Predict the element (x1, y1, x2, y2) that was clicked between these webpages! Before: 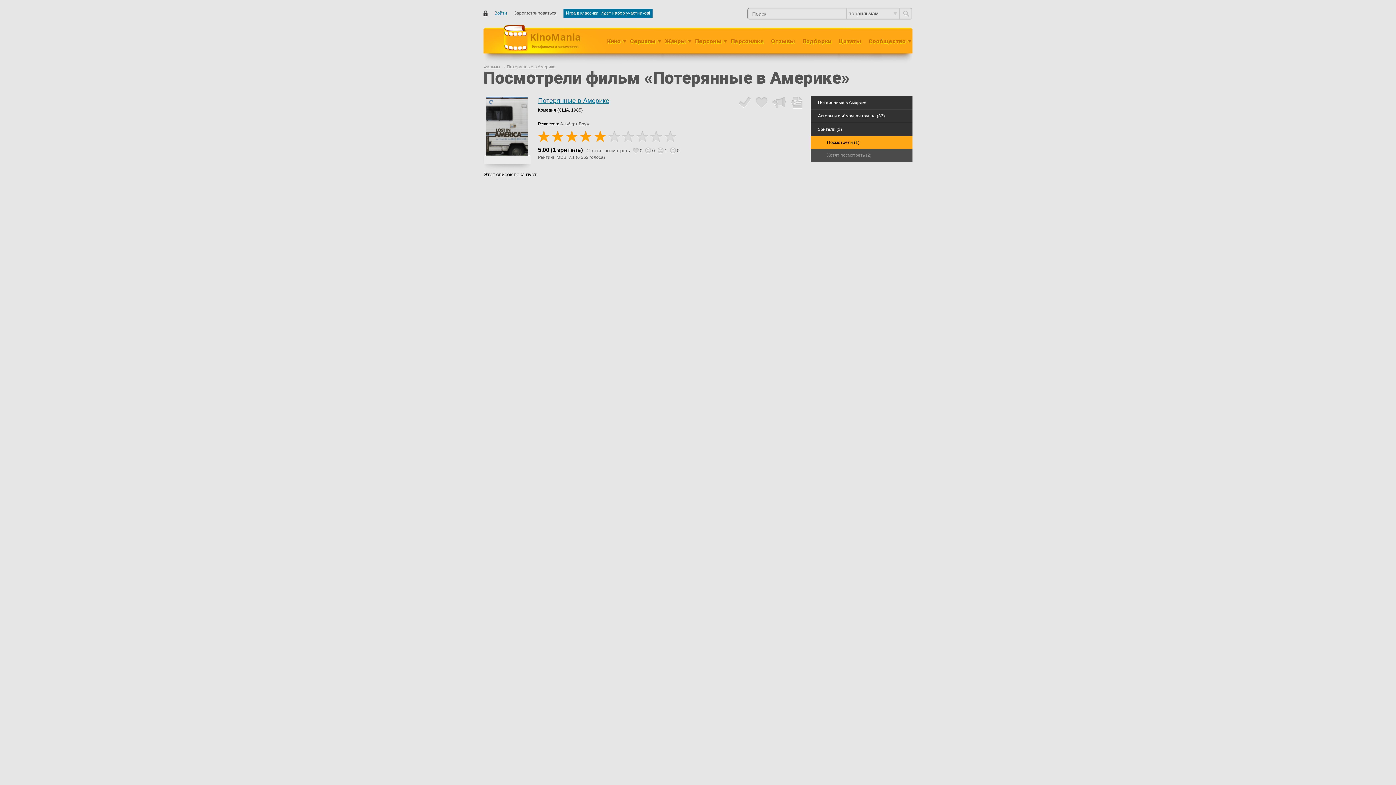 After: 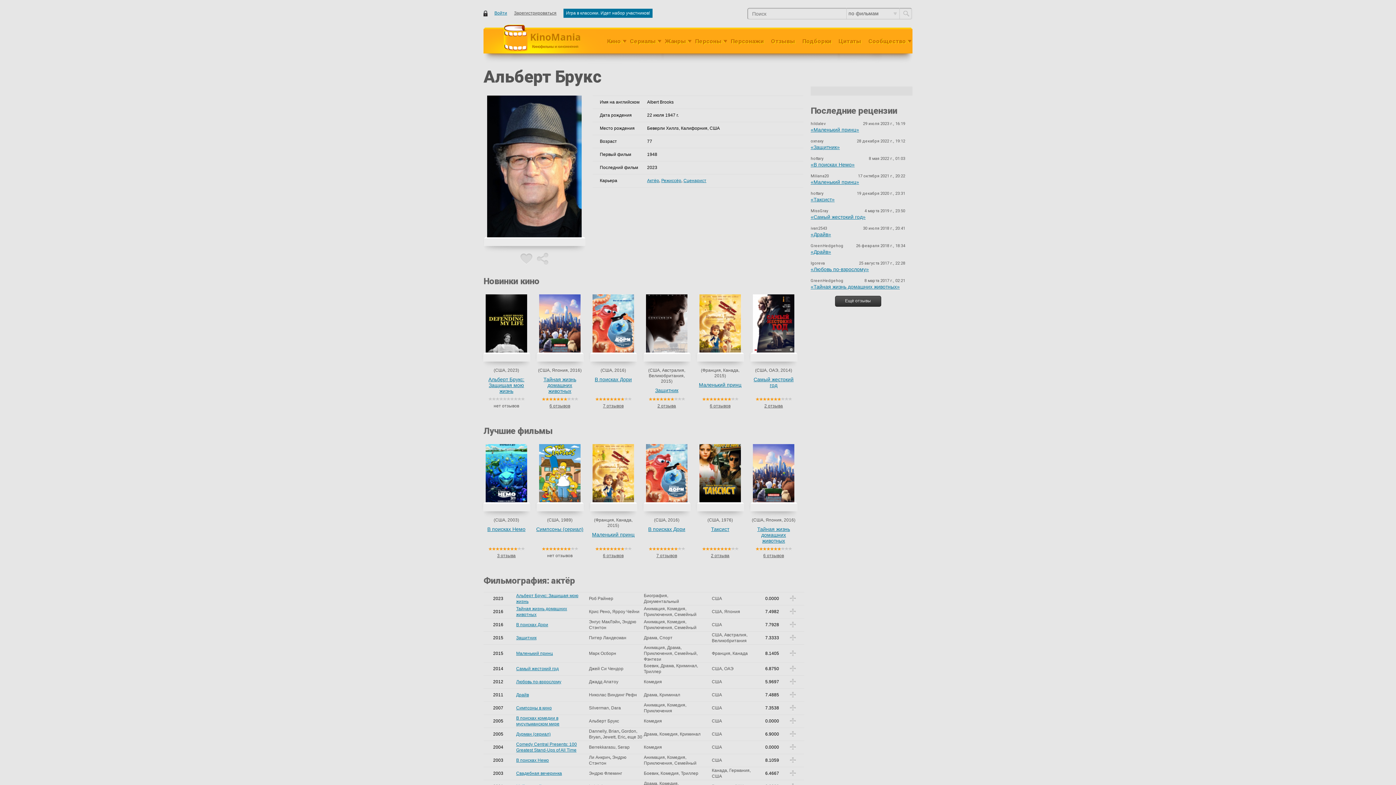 Action: bbox: (560, 121, 590, 126) label: Альберт Брукс